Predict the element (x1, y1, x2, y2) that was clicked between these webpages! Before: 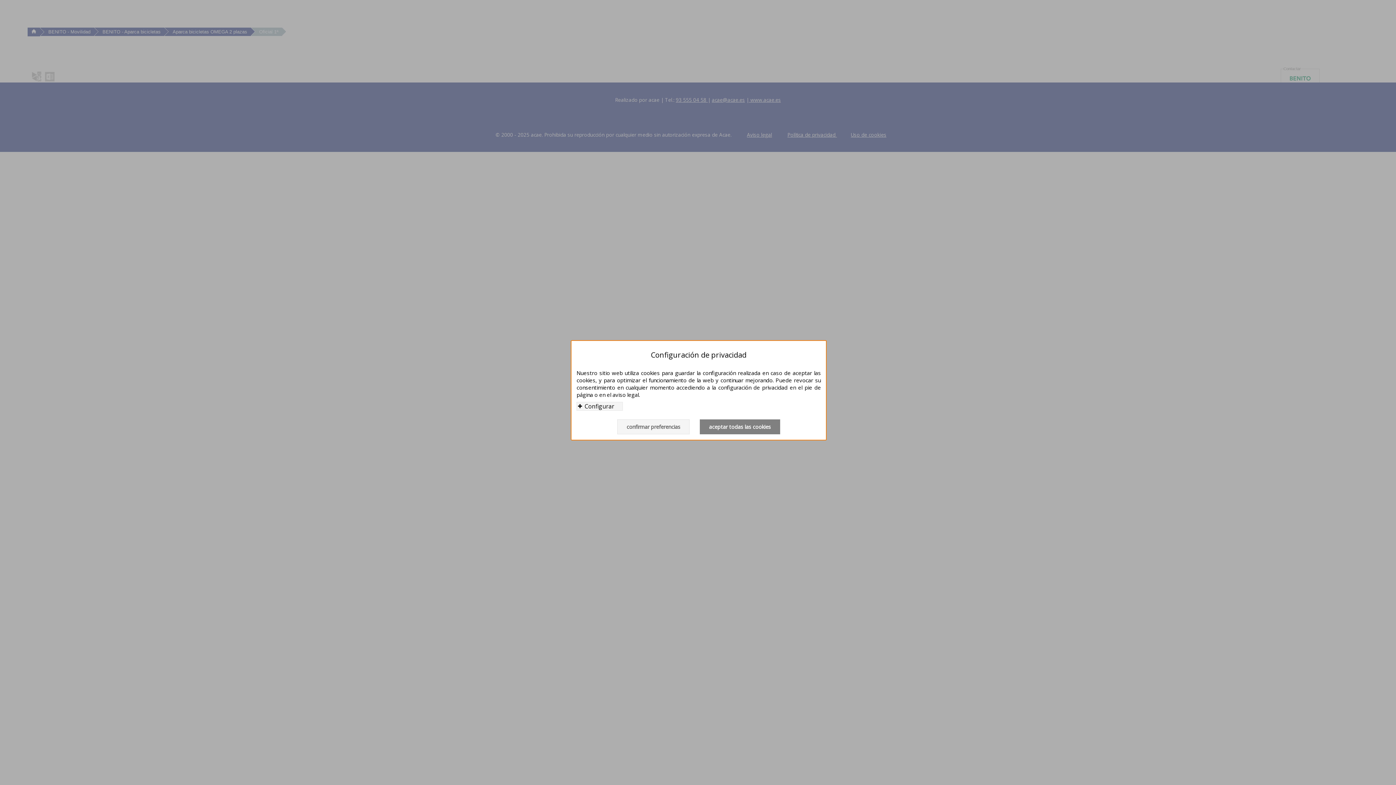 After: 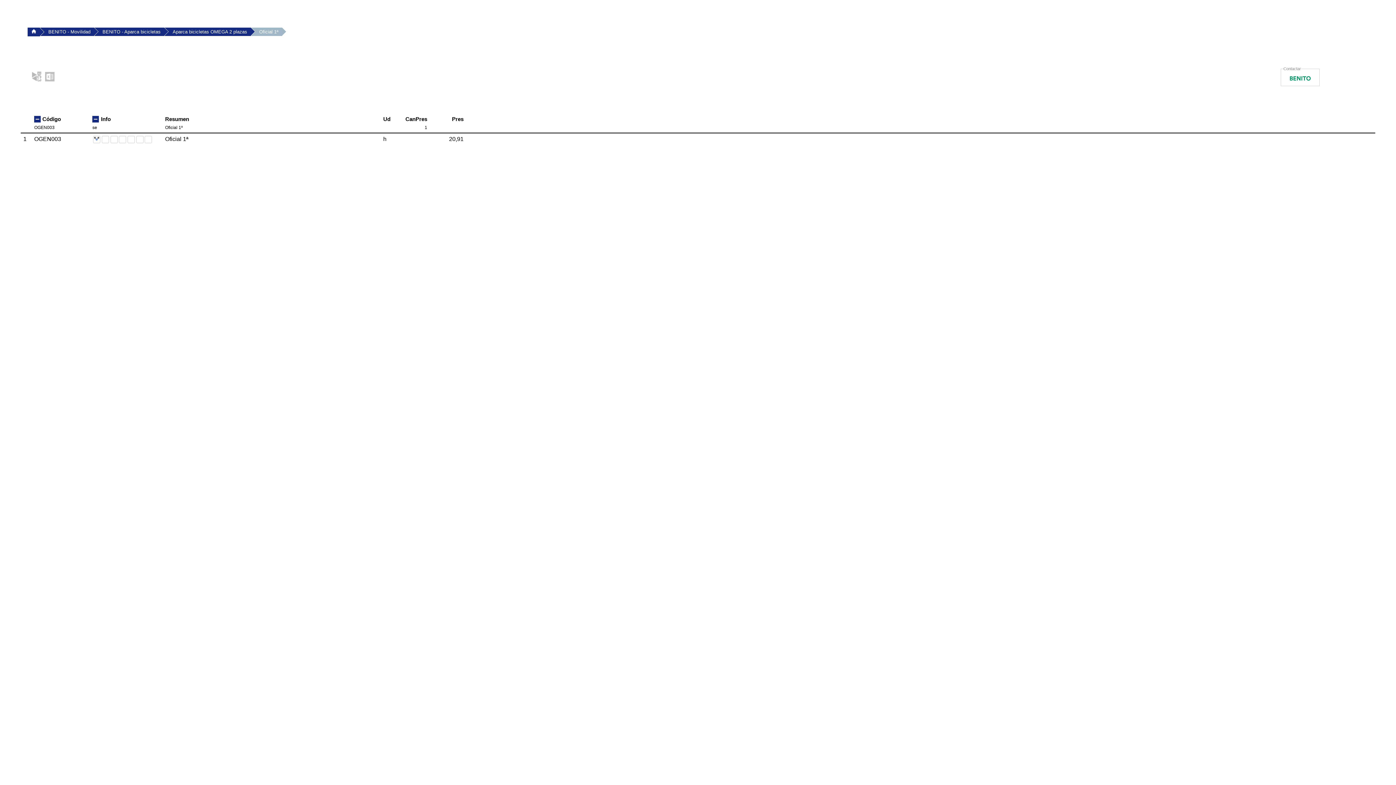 Action: bbox: (700, 419, 780, 434) label: aceptar todas las cookies